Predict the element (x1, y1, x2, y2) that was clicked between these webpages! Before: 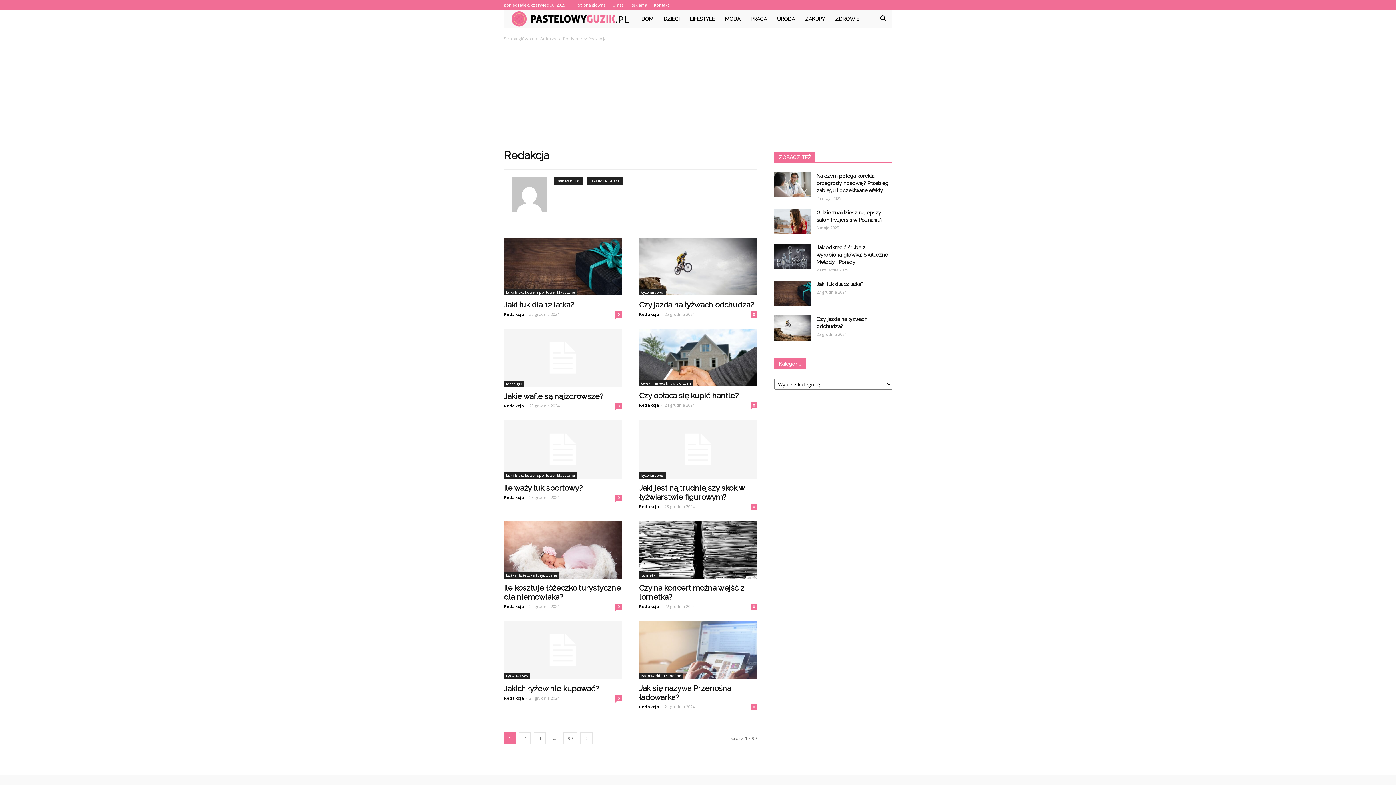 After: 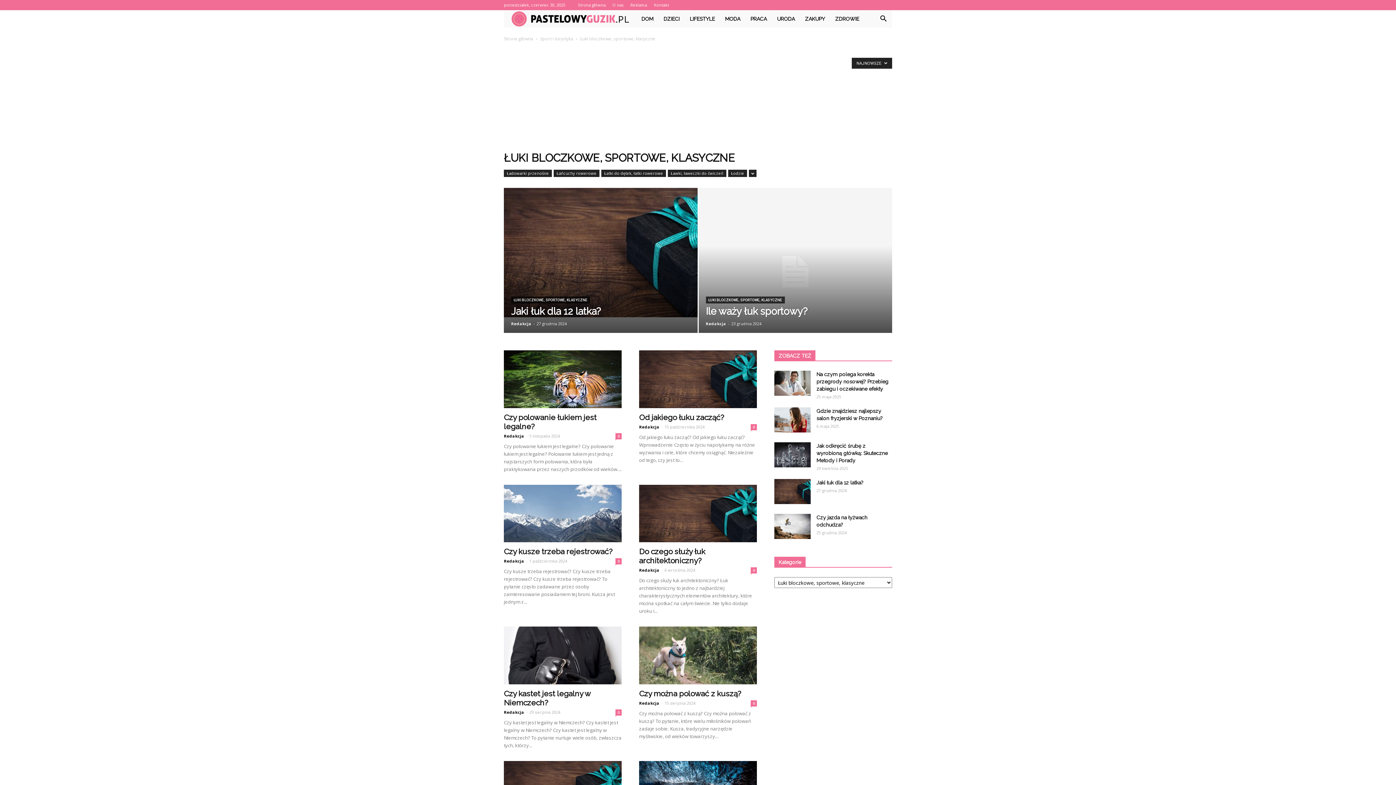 Action: bbox: (504, 472, 577, 478) label: Łuki bloczkowe, sportowe, klasyczne